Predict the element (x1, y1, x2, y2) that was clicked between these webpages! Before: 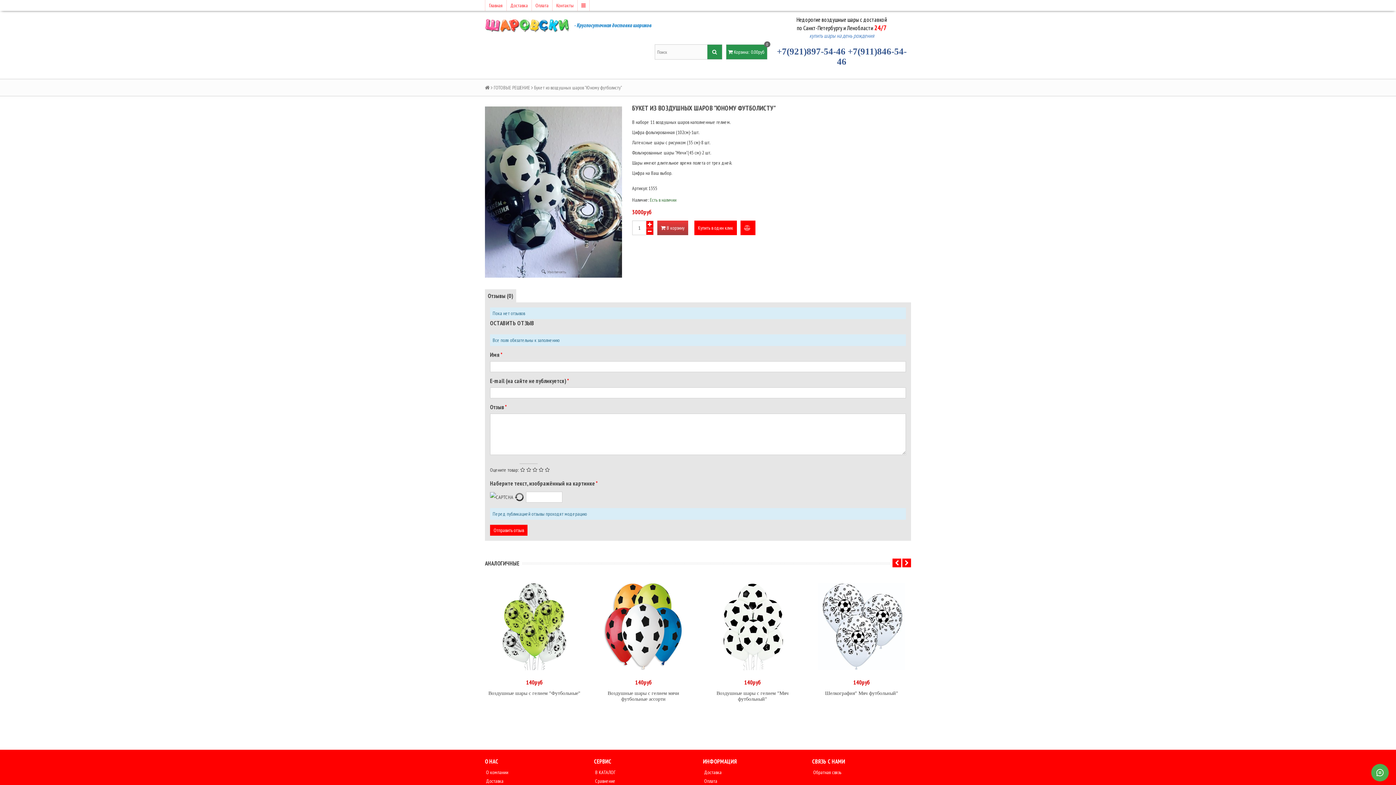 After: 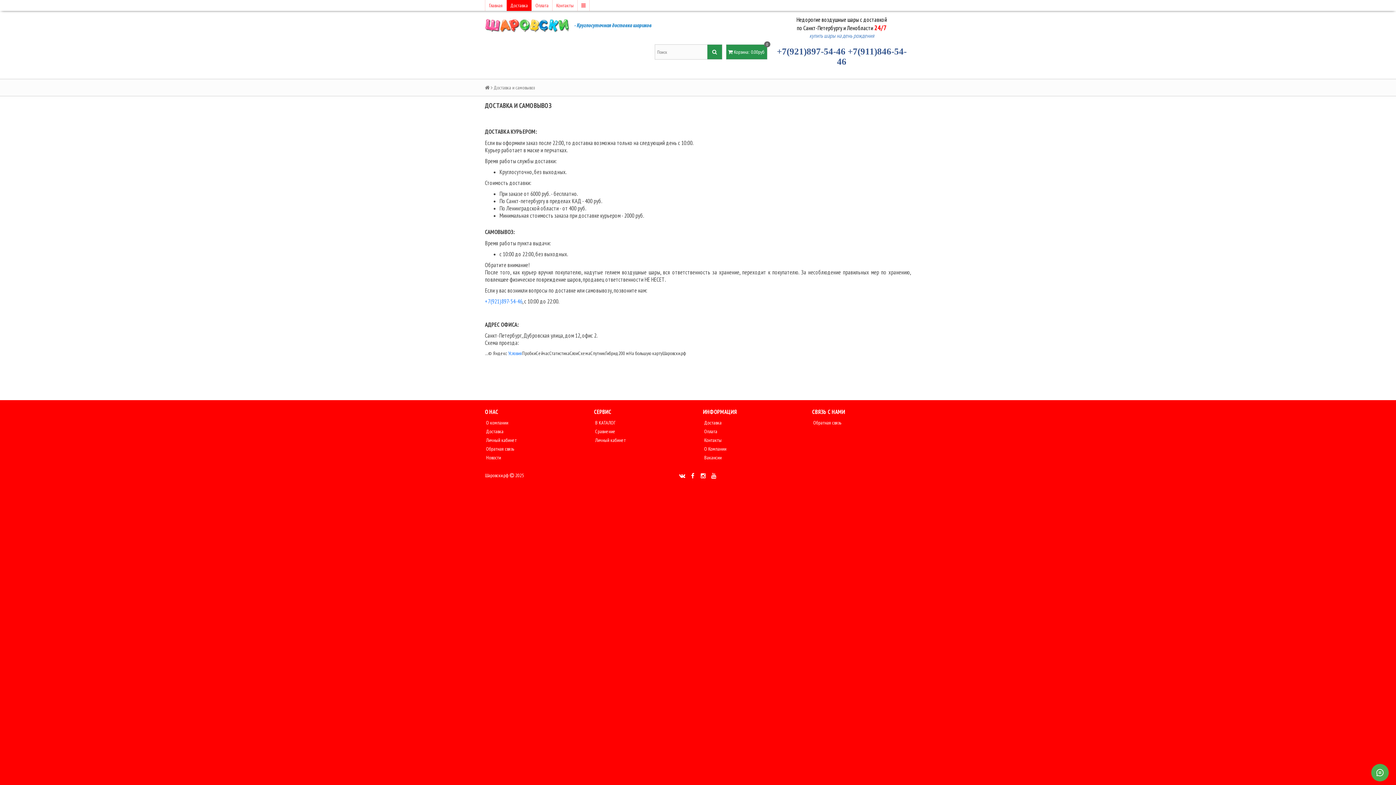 Action: label:  Доставка bbox: (485, 778, 503, 784)